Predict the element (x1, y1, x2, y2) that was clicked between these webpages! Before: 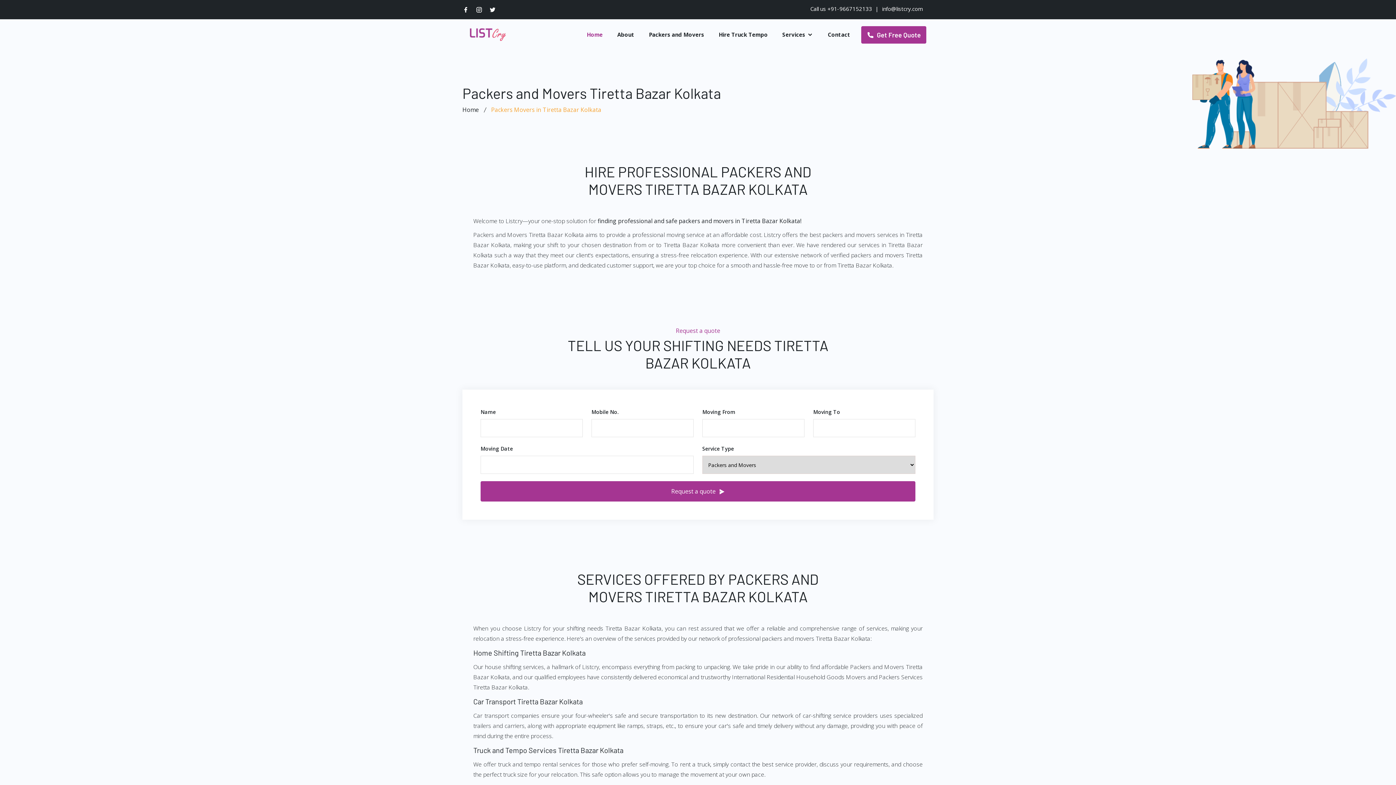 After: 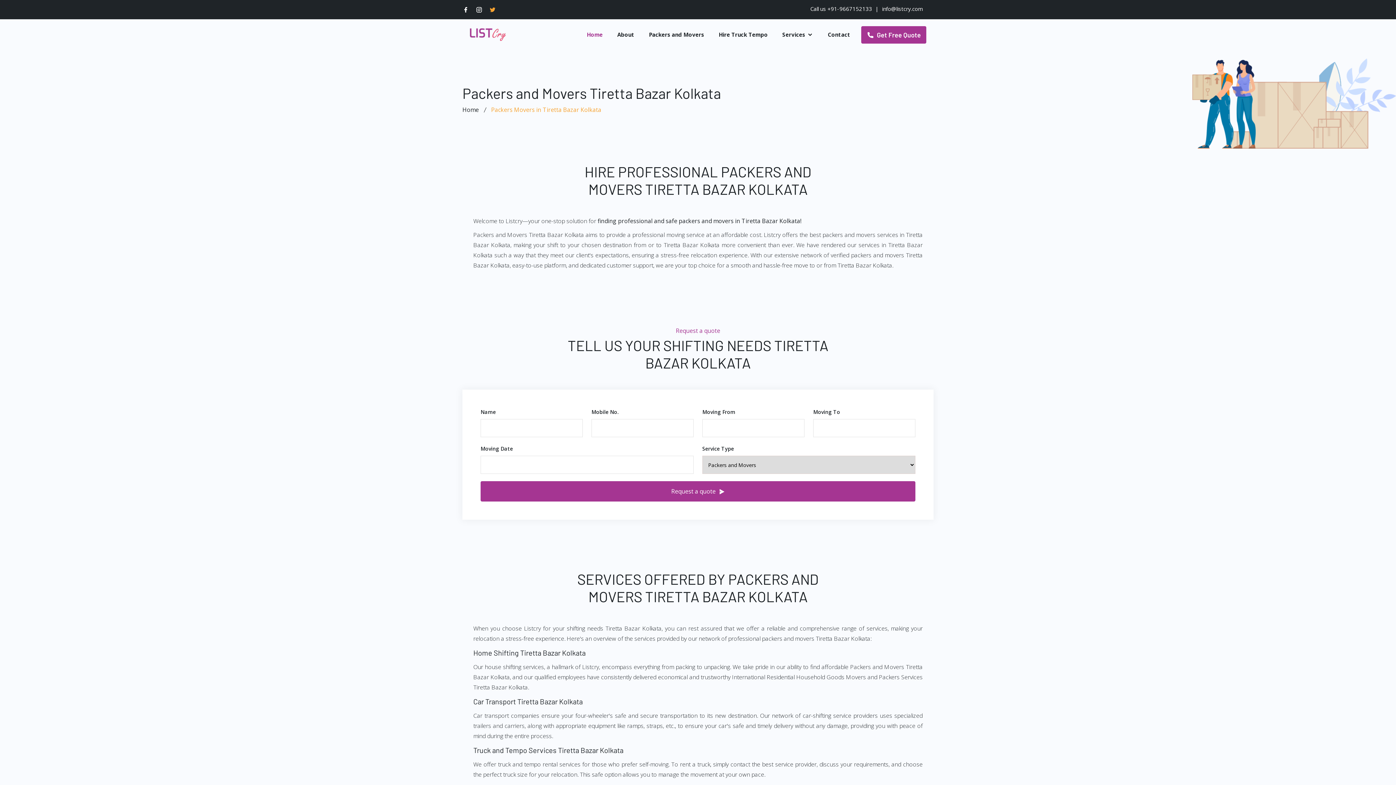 Action: bbox: (489, 7, 496, 14)